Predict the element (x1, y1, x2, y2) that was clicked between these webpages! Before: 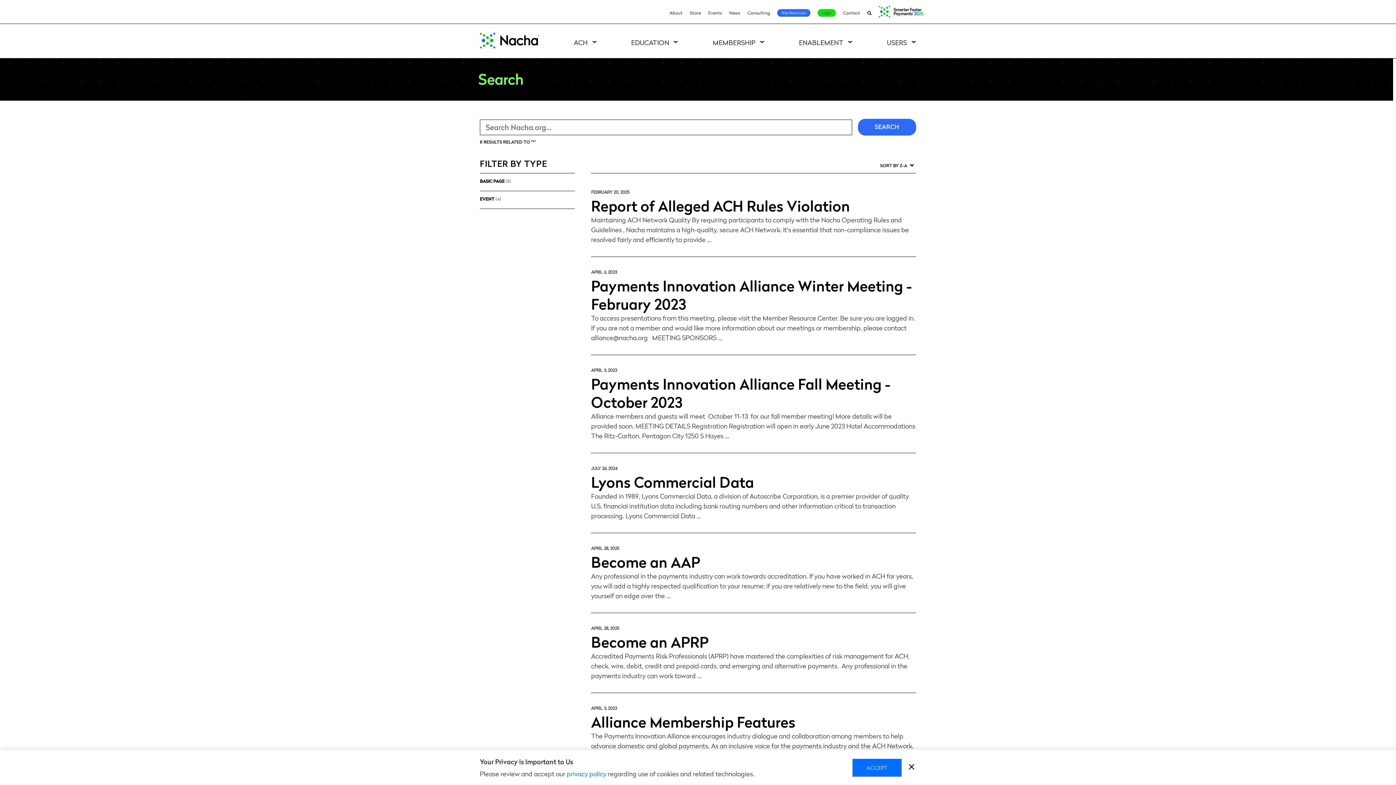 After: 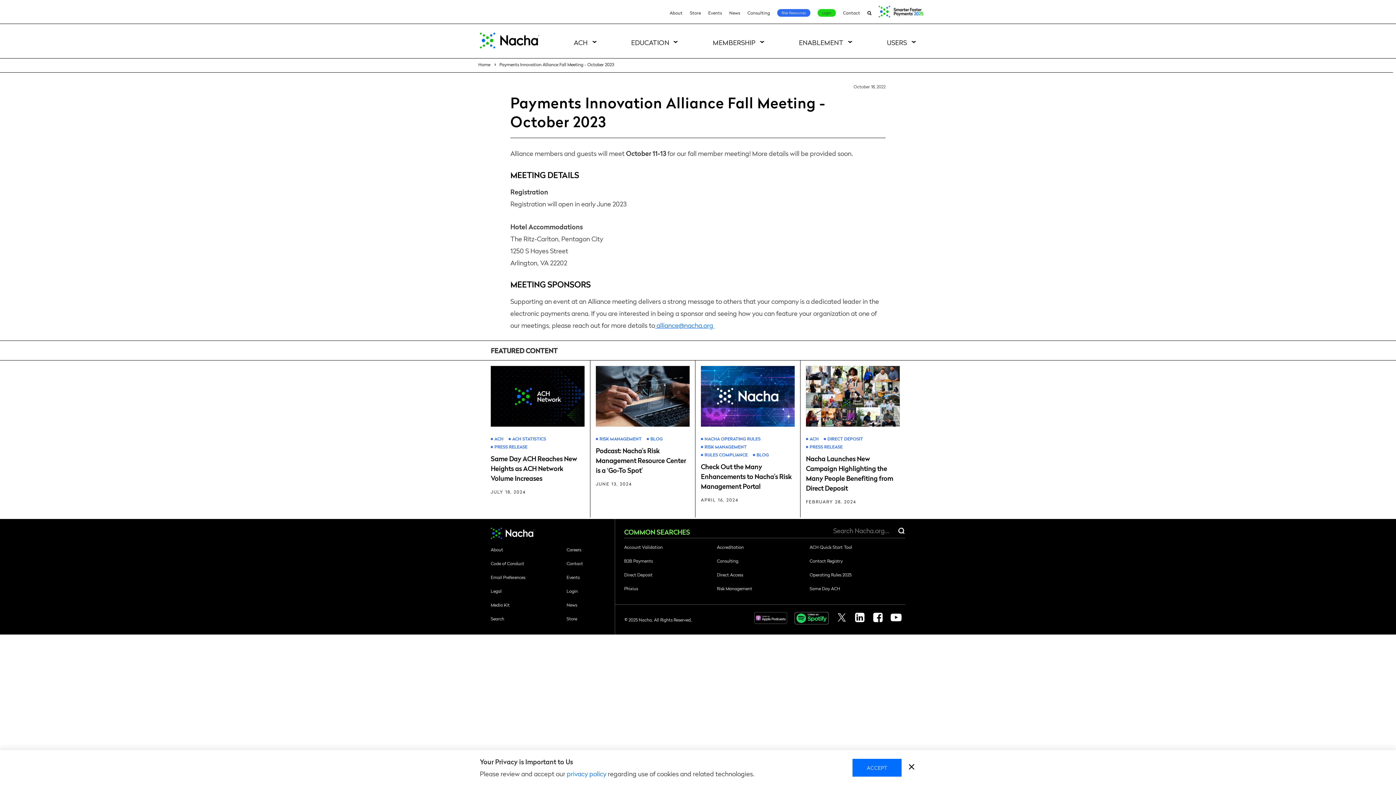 Action: bbox: (591, 373, 890, 411) label: Payments Innovation Alliance Fall Meeting - October 2023